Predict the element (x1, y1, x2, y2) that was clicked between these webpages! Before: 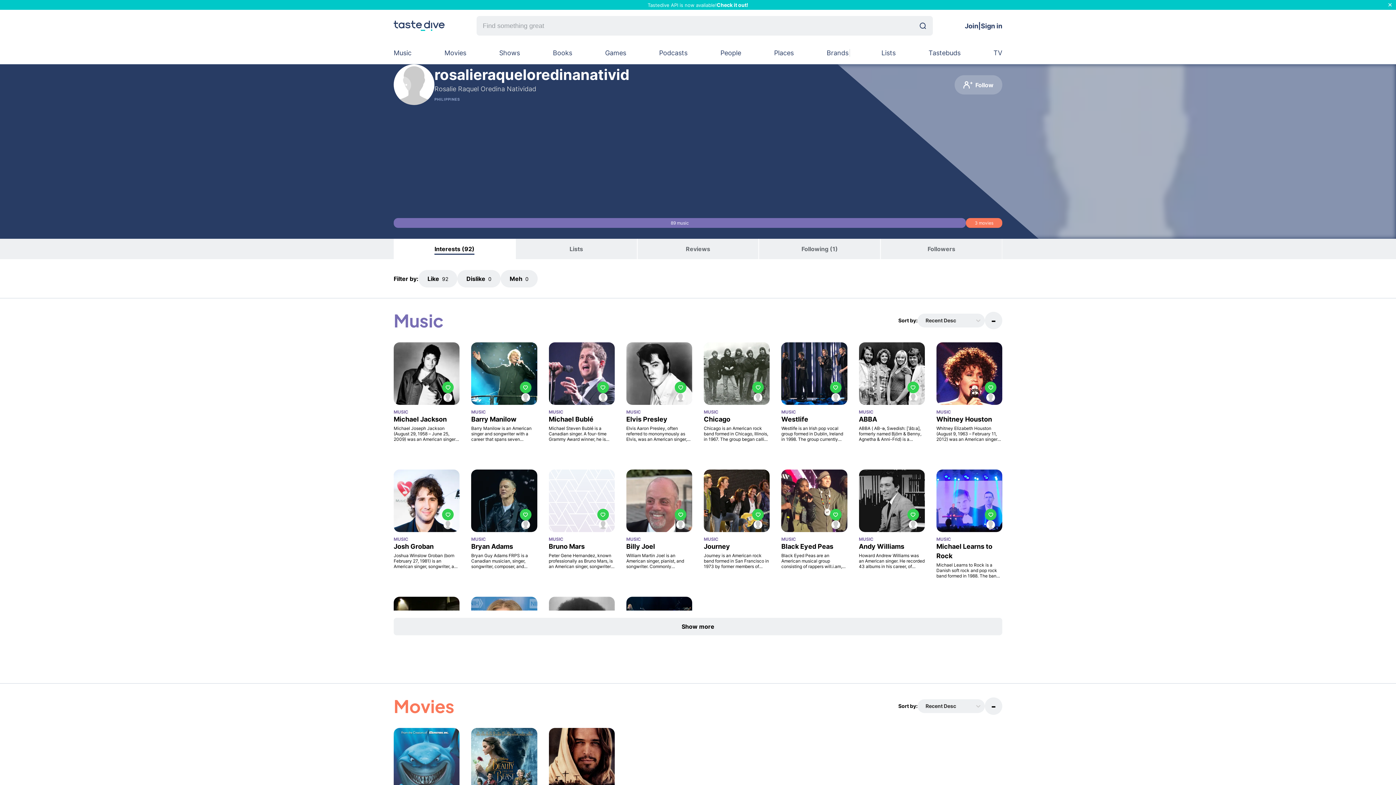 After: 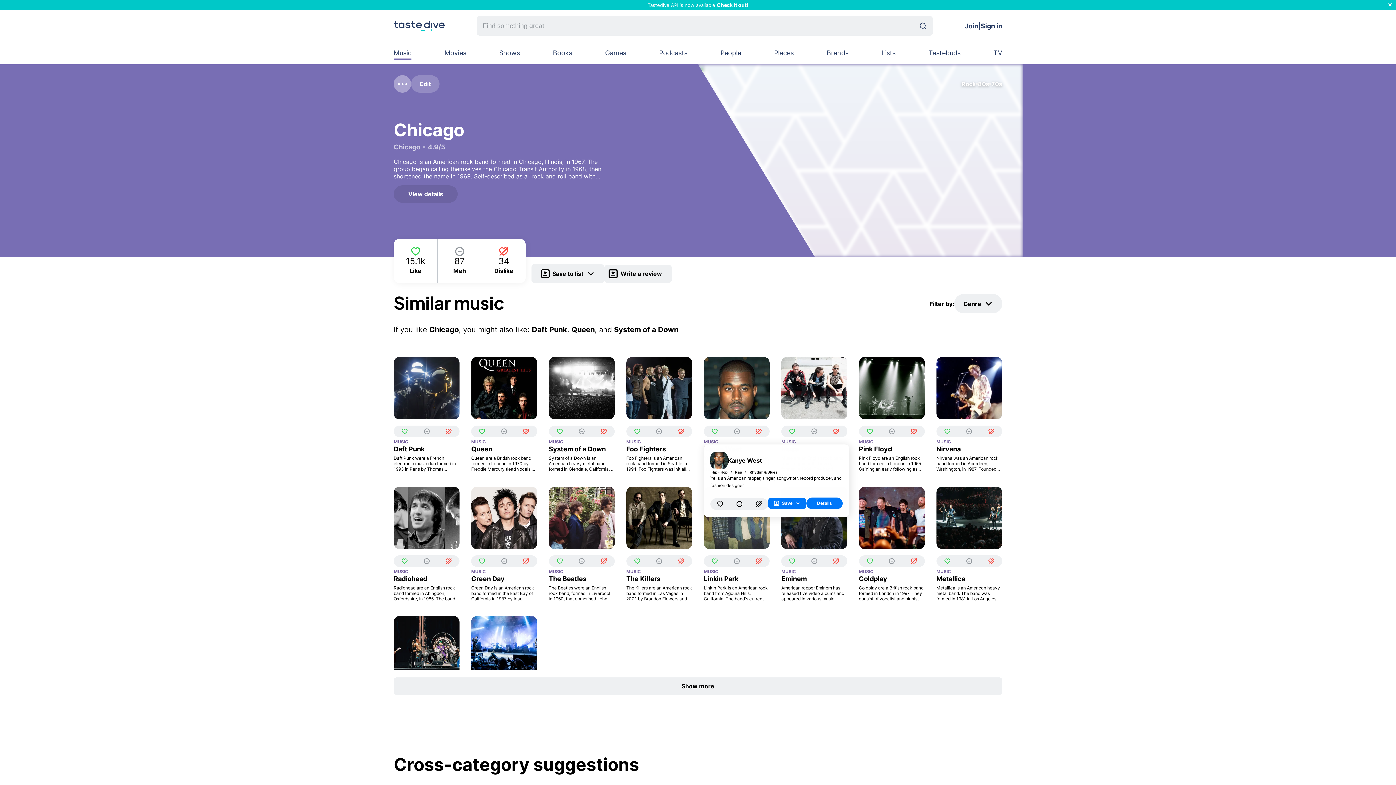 Action: label: entity details bbox: (704, 342, 769, 442)